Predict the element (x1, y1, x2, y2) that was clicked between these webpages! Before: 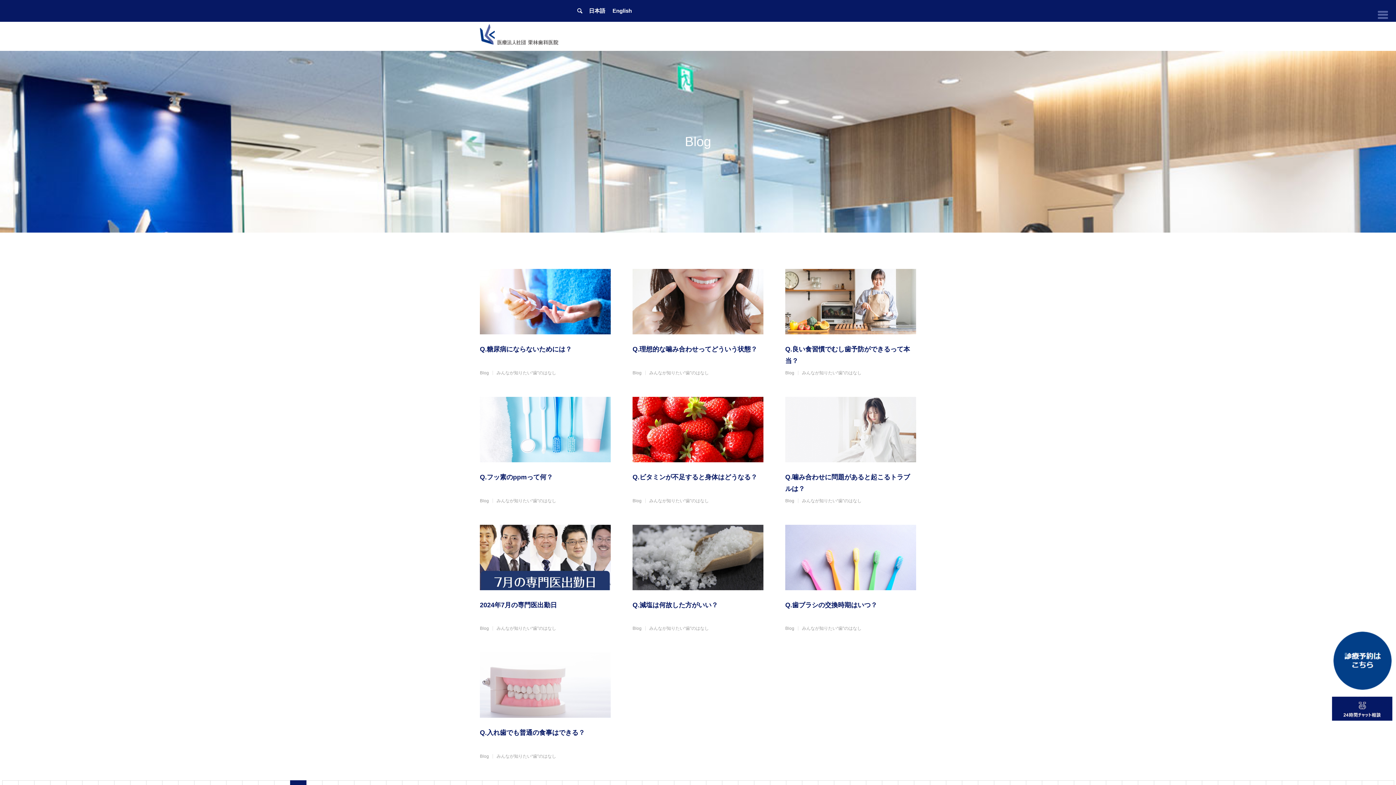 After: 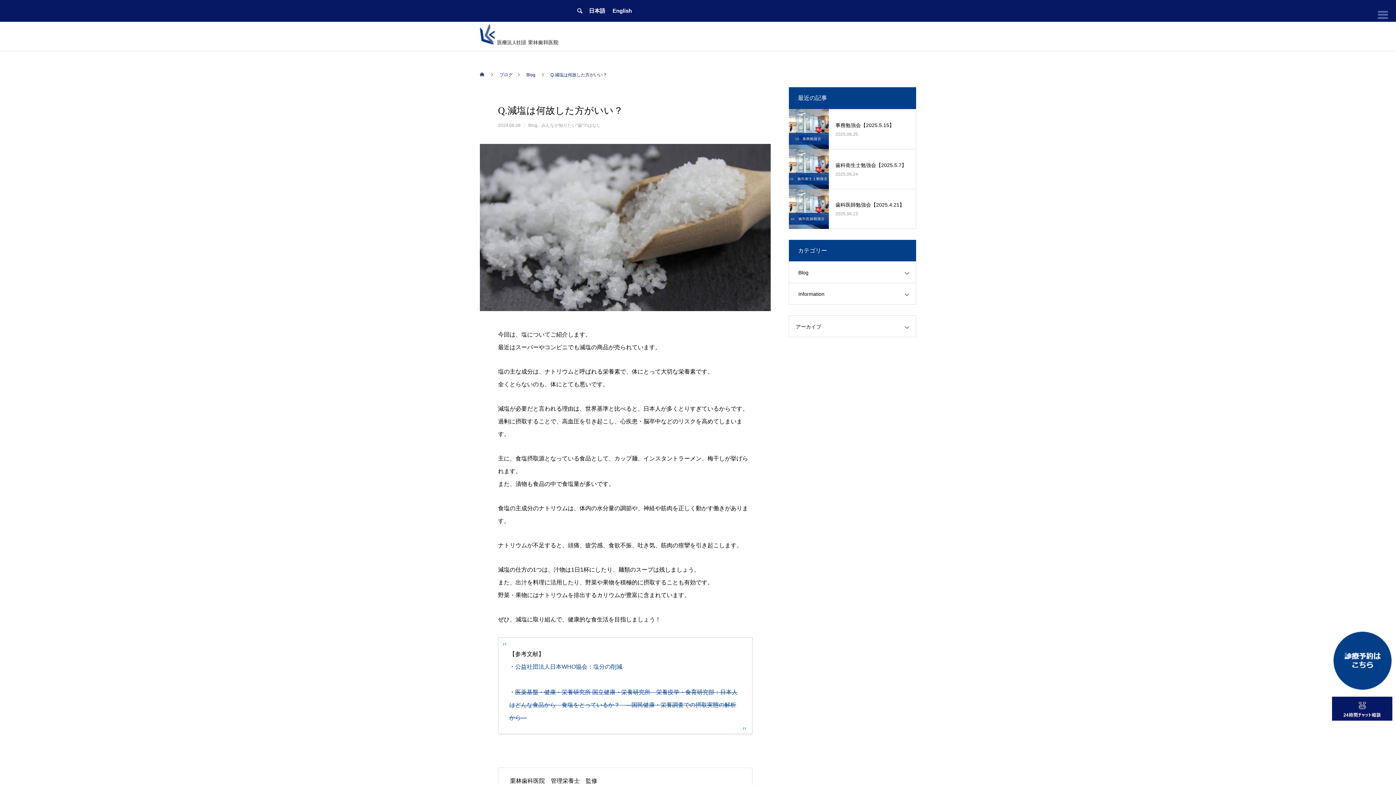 Action: bbox: (632, 601, 718, 608) label: Q.減塩は何故した方がいい？